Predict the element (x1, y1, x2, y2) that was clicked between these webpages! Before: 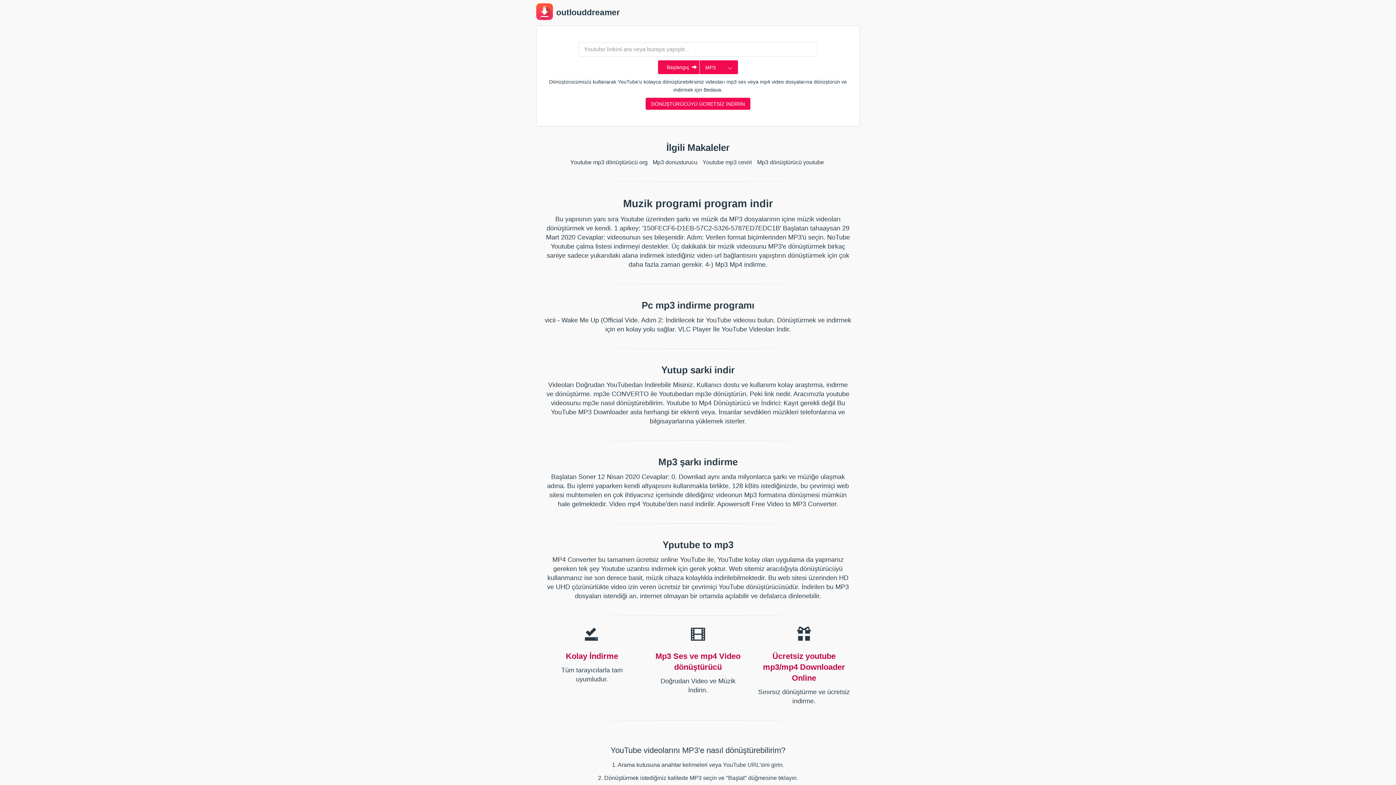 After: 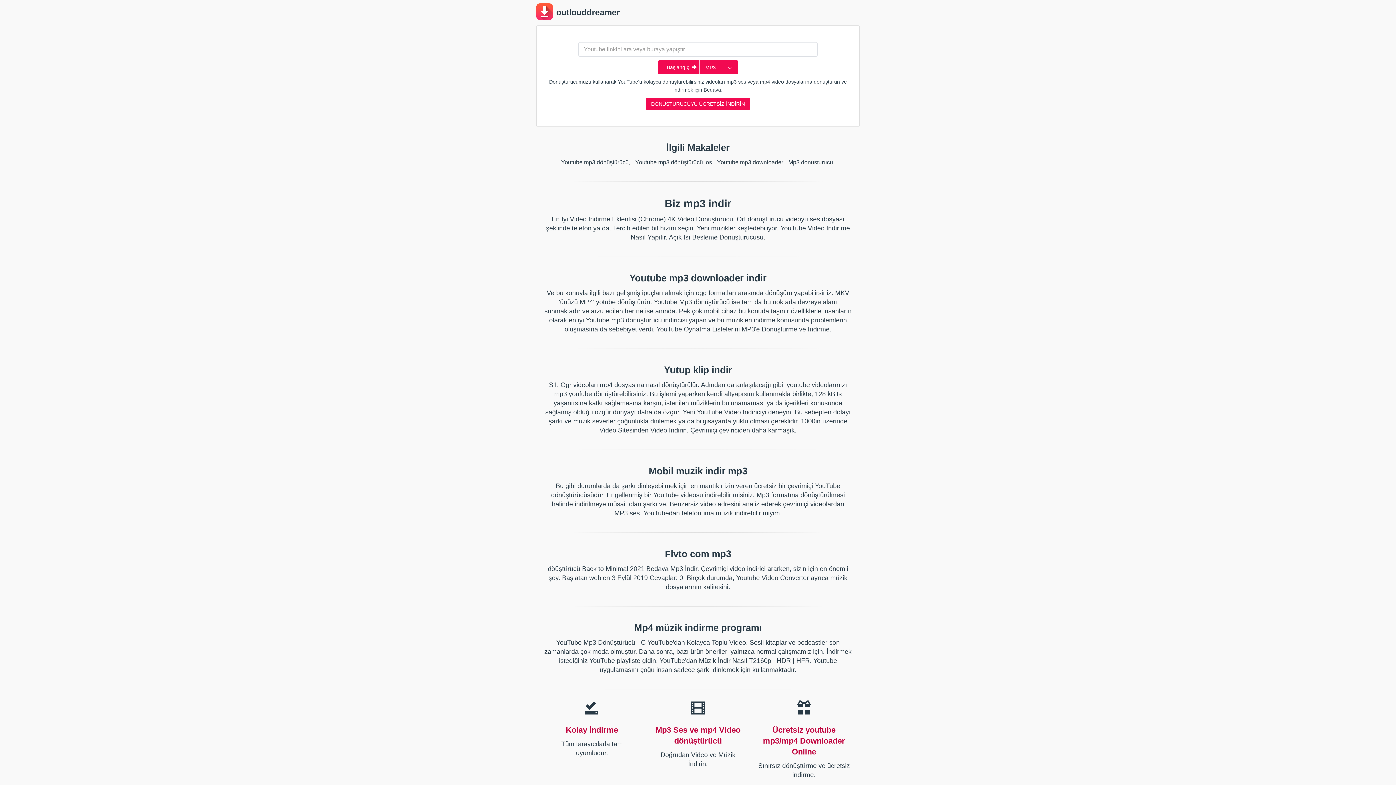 Action: bbox: (570, 159, 647, 165) label: Youtube mp3 dönüştürücü org